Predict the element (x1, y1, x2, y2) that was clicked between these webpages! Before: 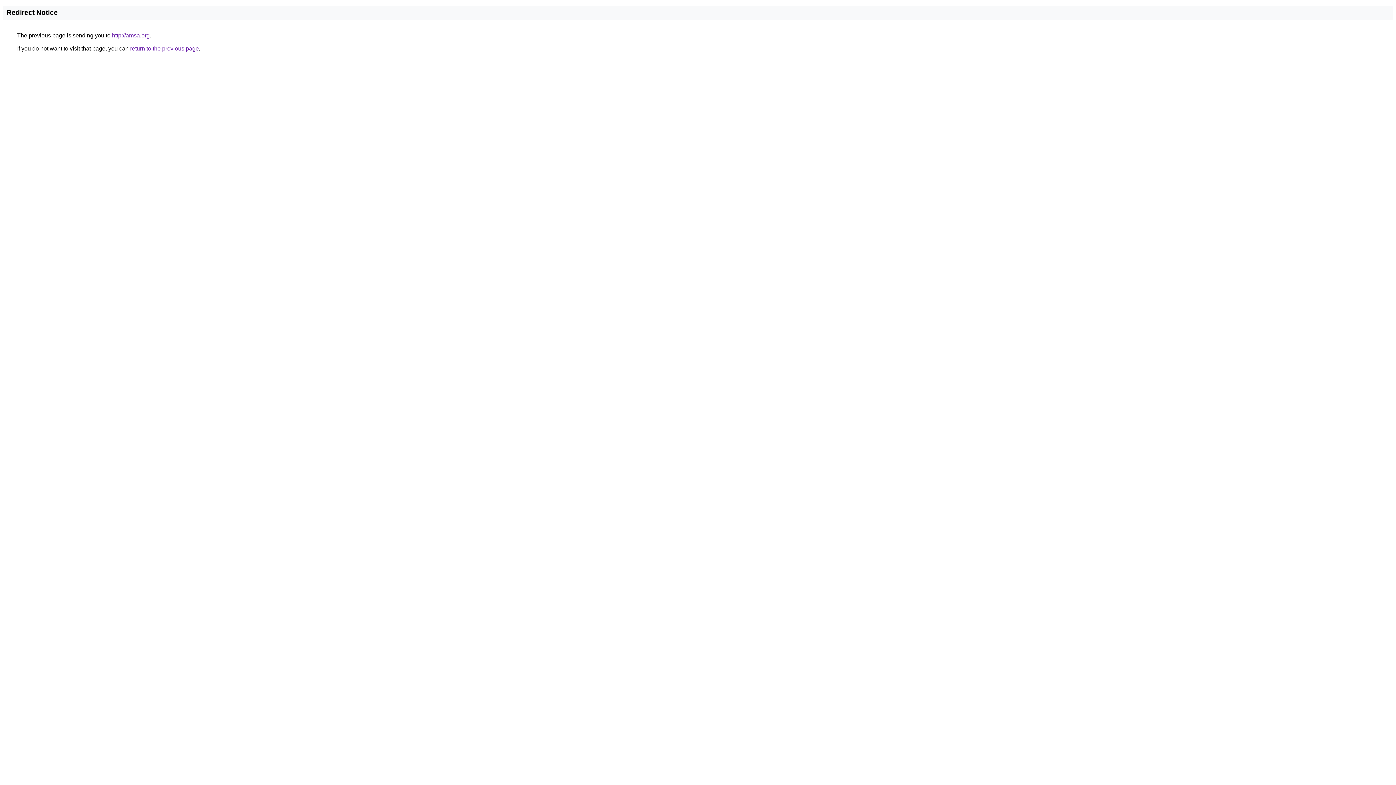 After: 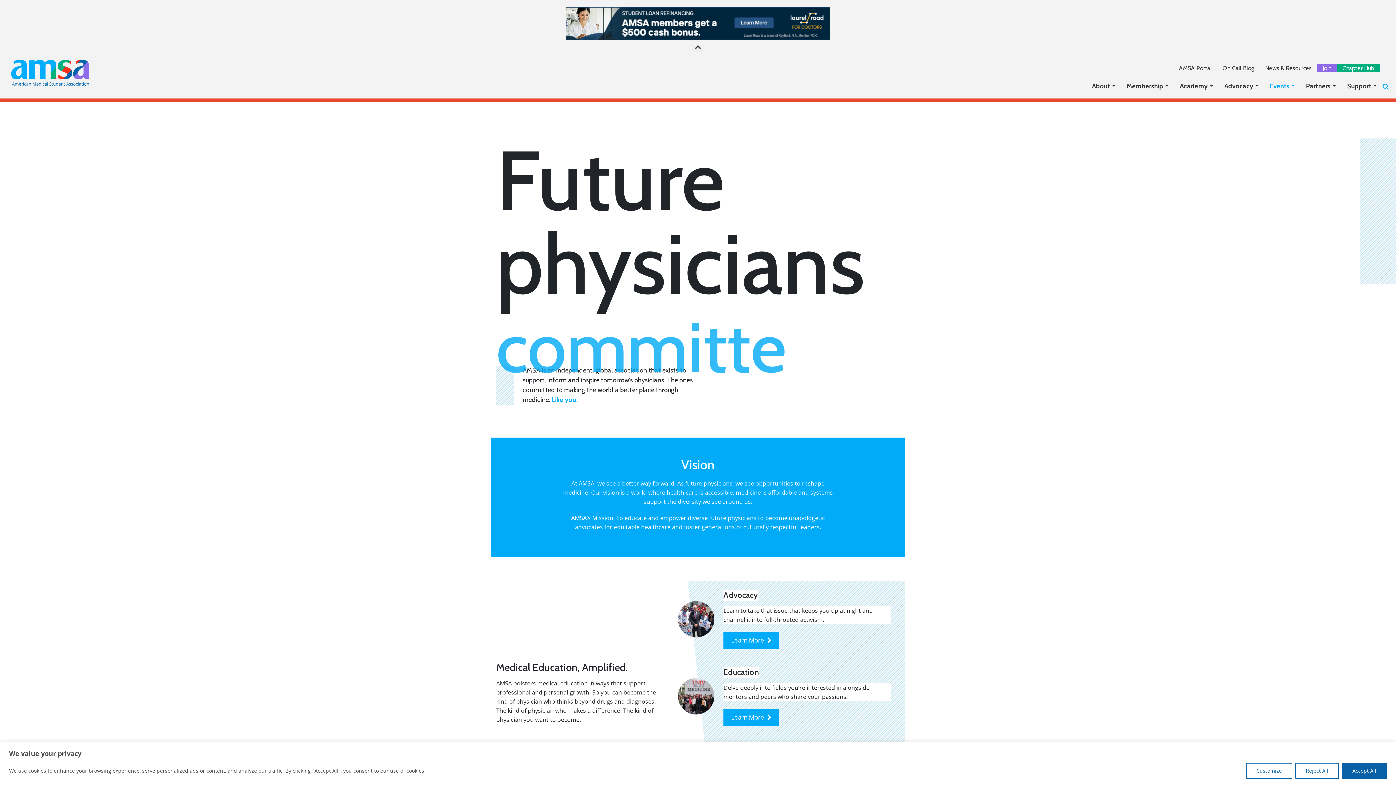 Action: bbox: (112, 32, 149, 38) label: http://amsa.org